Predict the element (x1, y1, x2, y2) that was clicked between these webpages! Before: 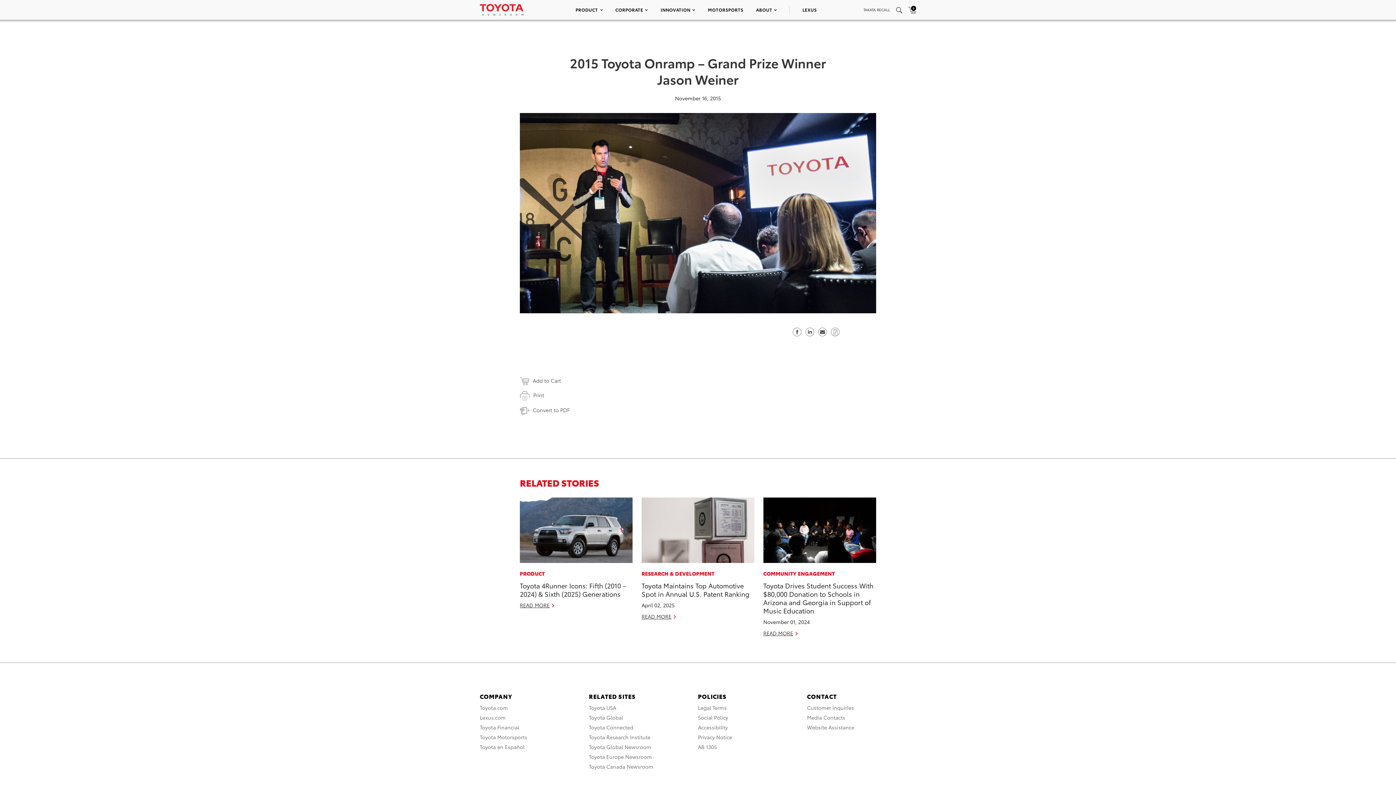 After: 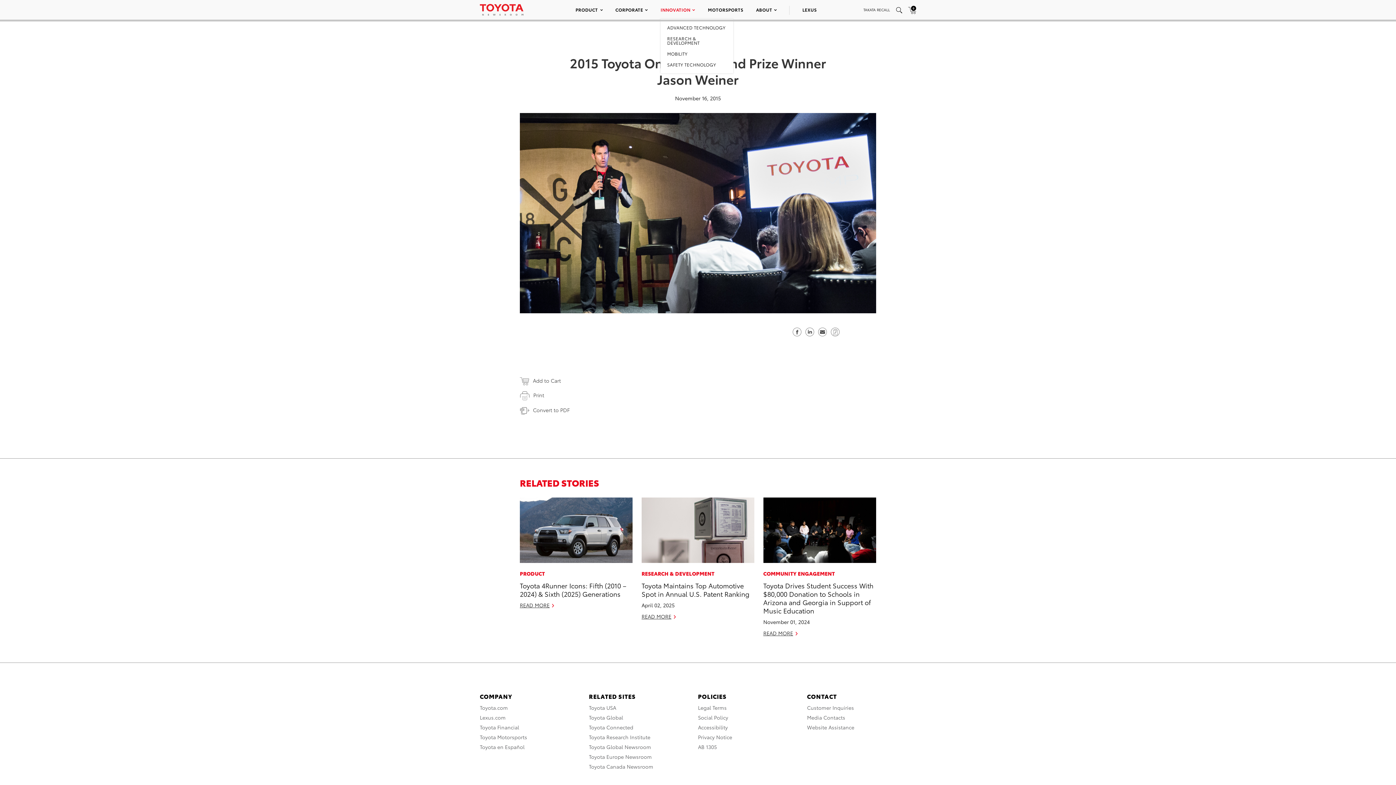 Action: label: INNOVATION bbox: (660, 6, 695, 12)